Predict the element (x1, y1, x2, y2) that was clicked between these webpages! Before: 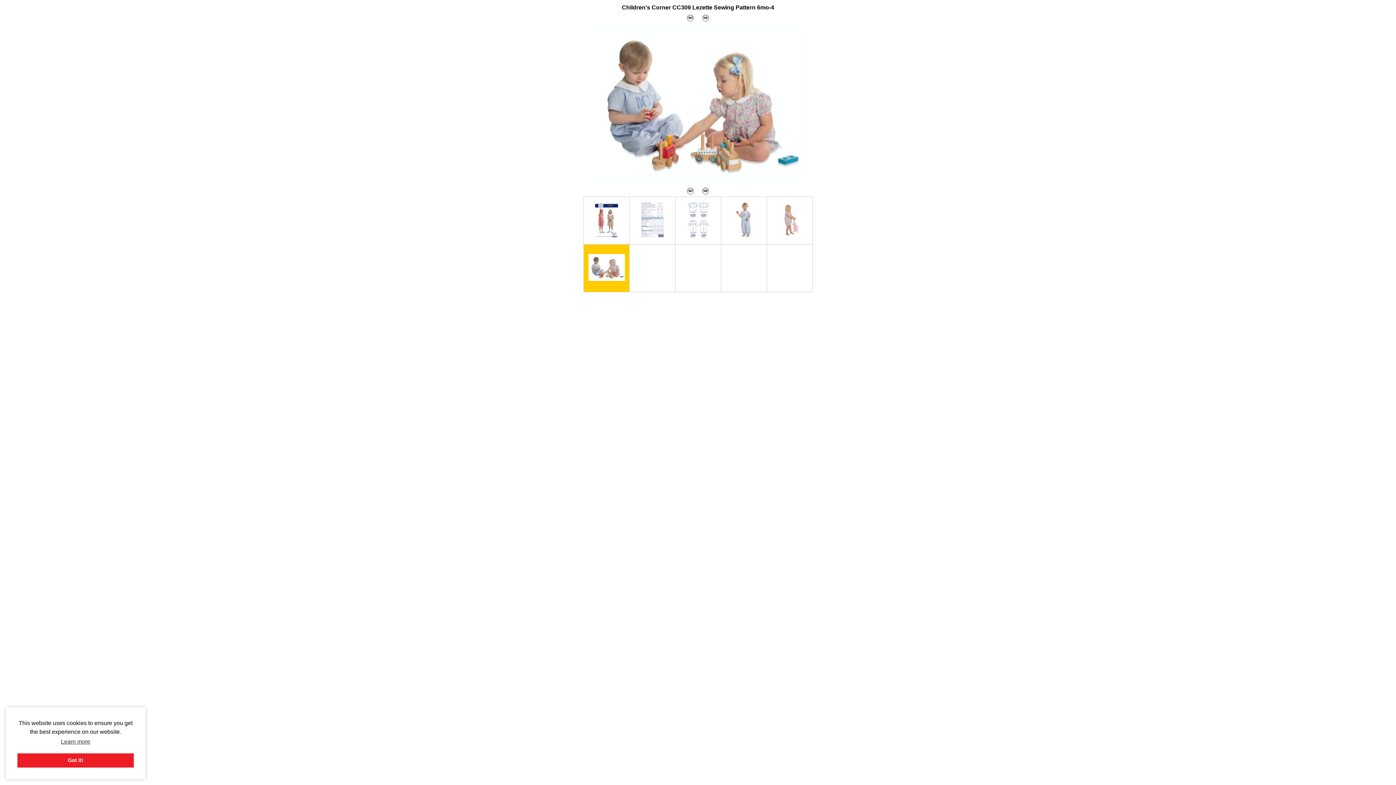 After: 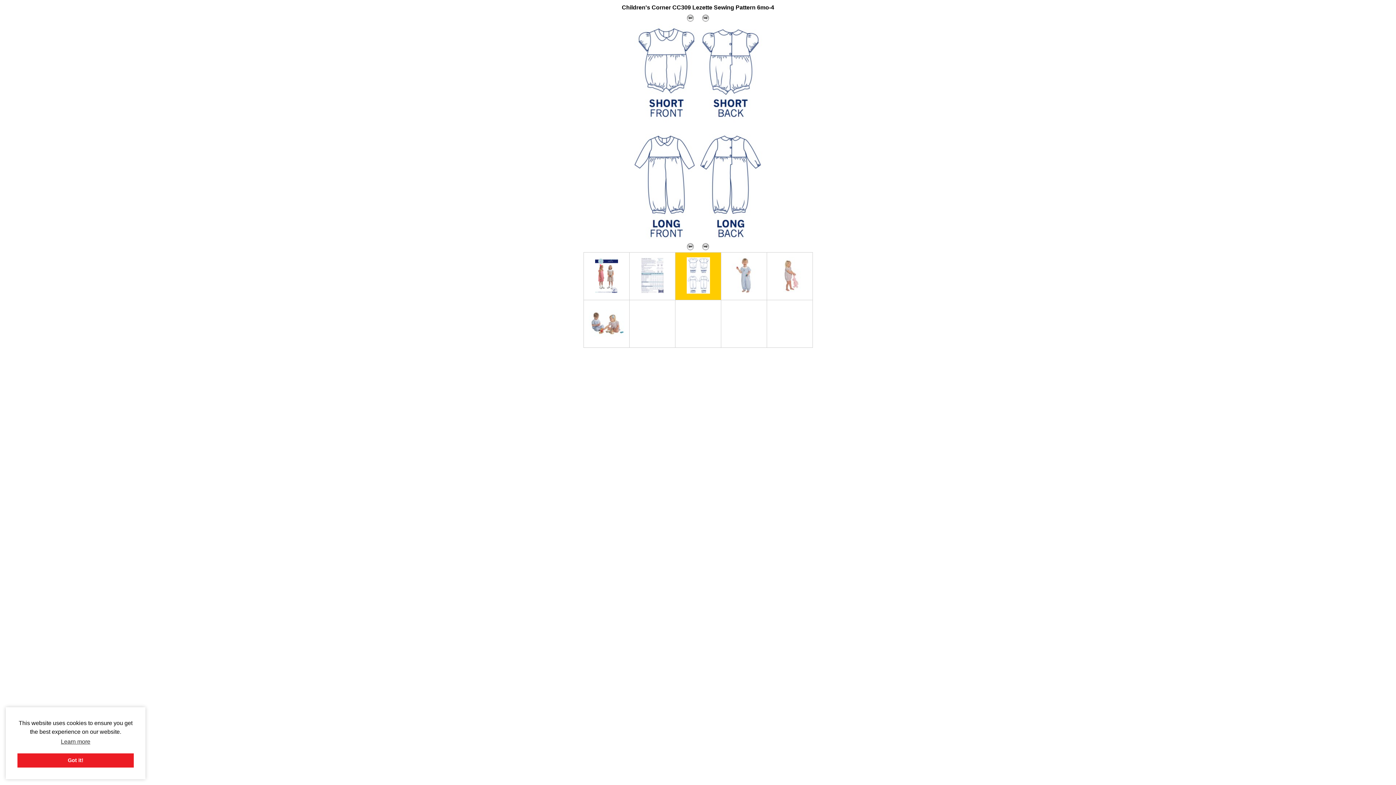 Action: bbox: (686, 233, 710, 239)